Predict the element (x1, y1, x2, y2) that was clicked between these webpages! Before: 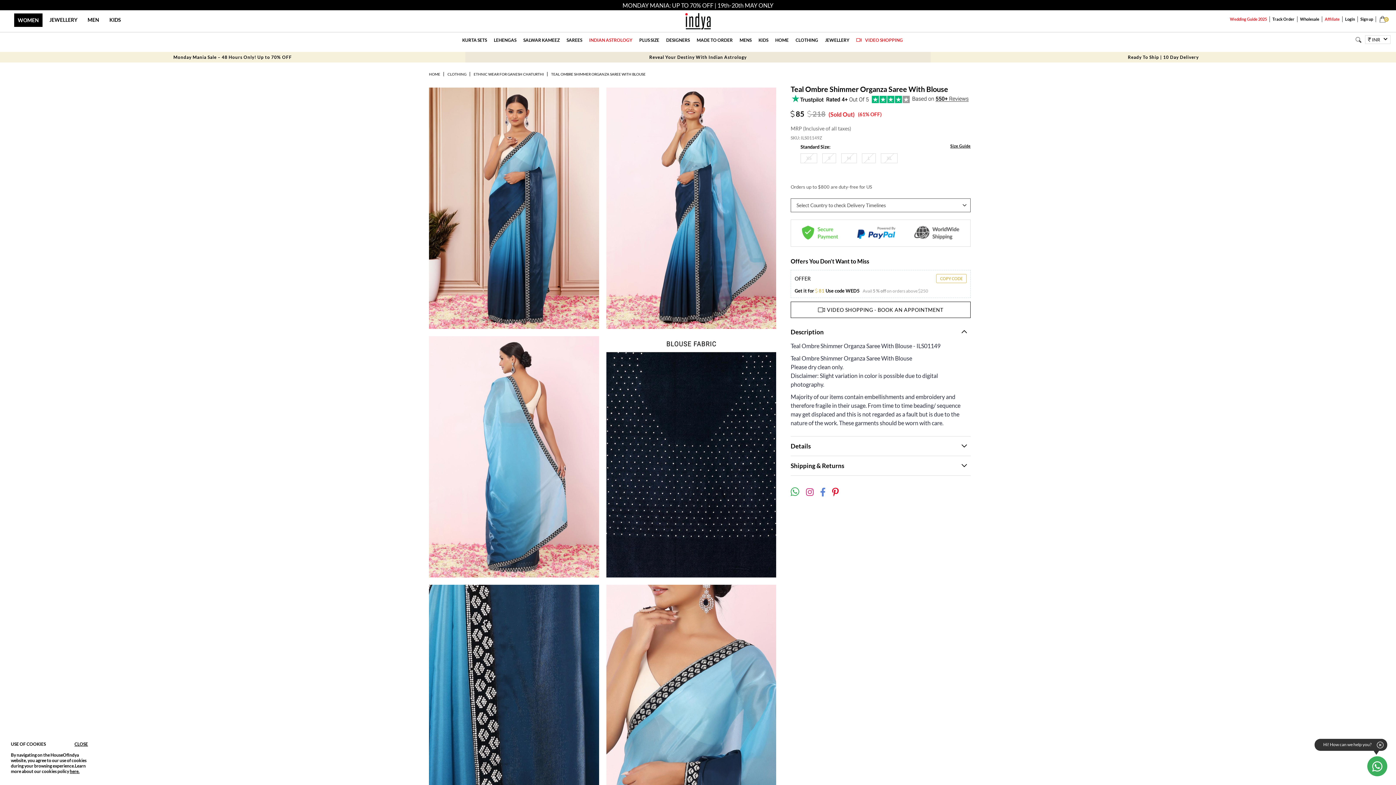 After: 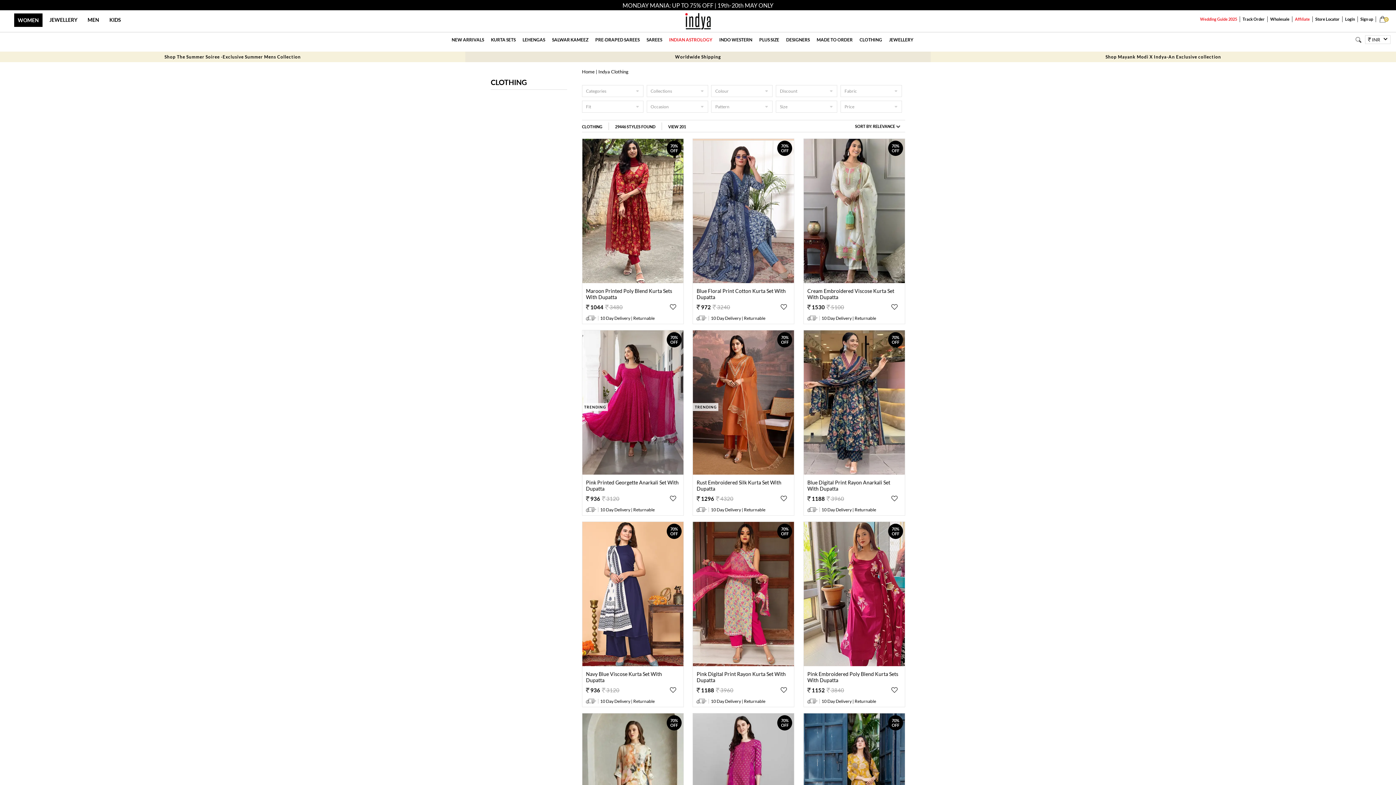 Action: label: CLOTHING bbox: (444, 72, 468, 76)